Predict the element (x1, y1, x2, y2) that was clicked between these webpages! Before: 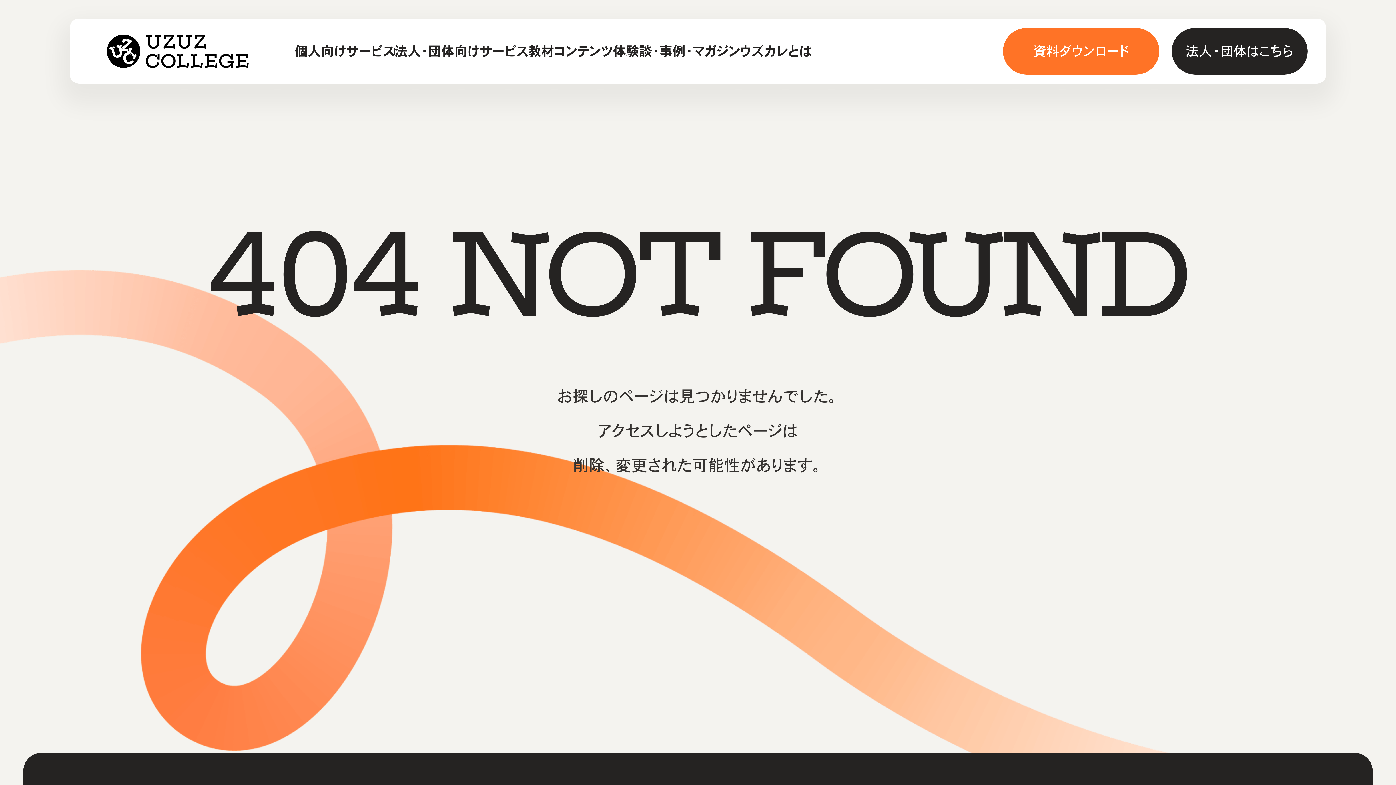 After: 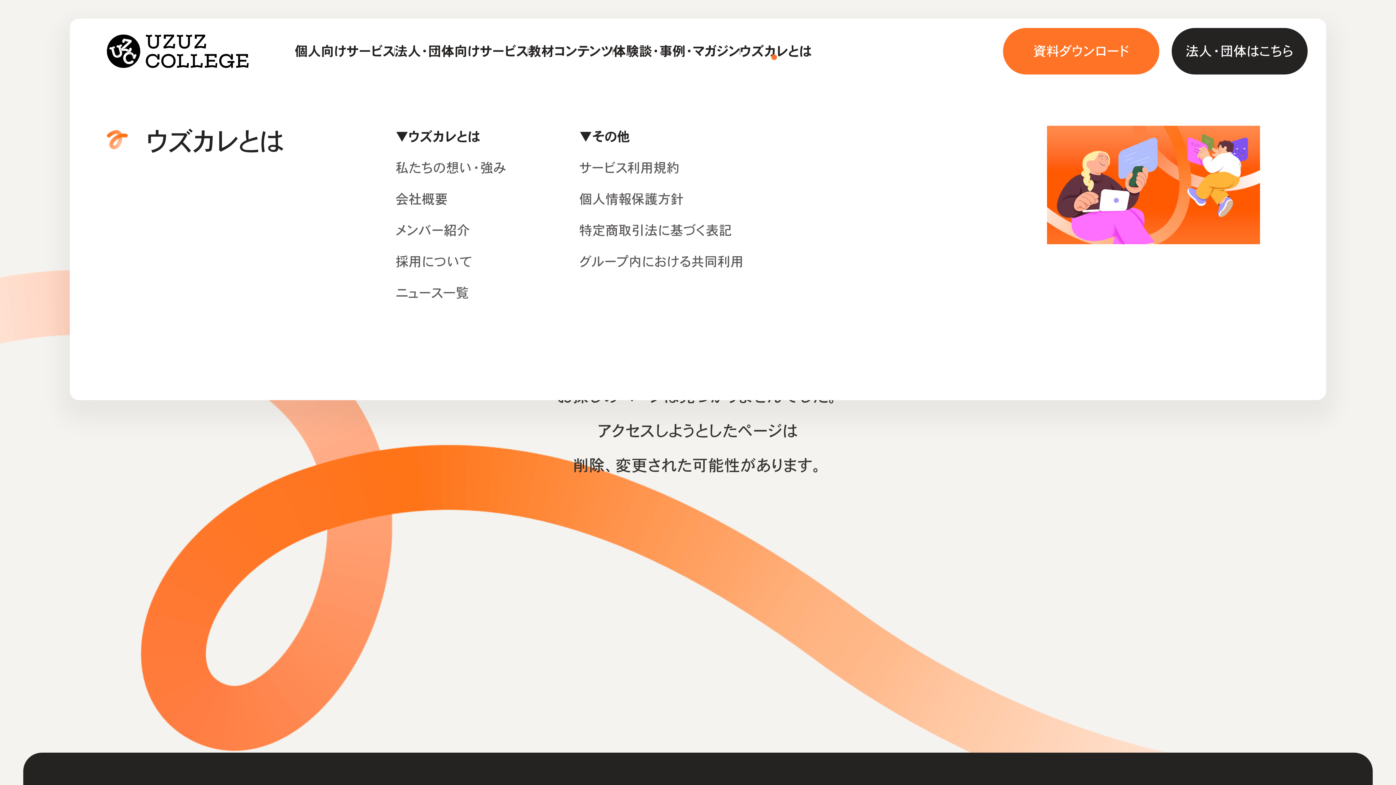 Action: label: ウズカレとは bbox: (740, 44, 812, 57)